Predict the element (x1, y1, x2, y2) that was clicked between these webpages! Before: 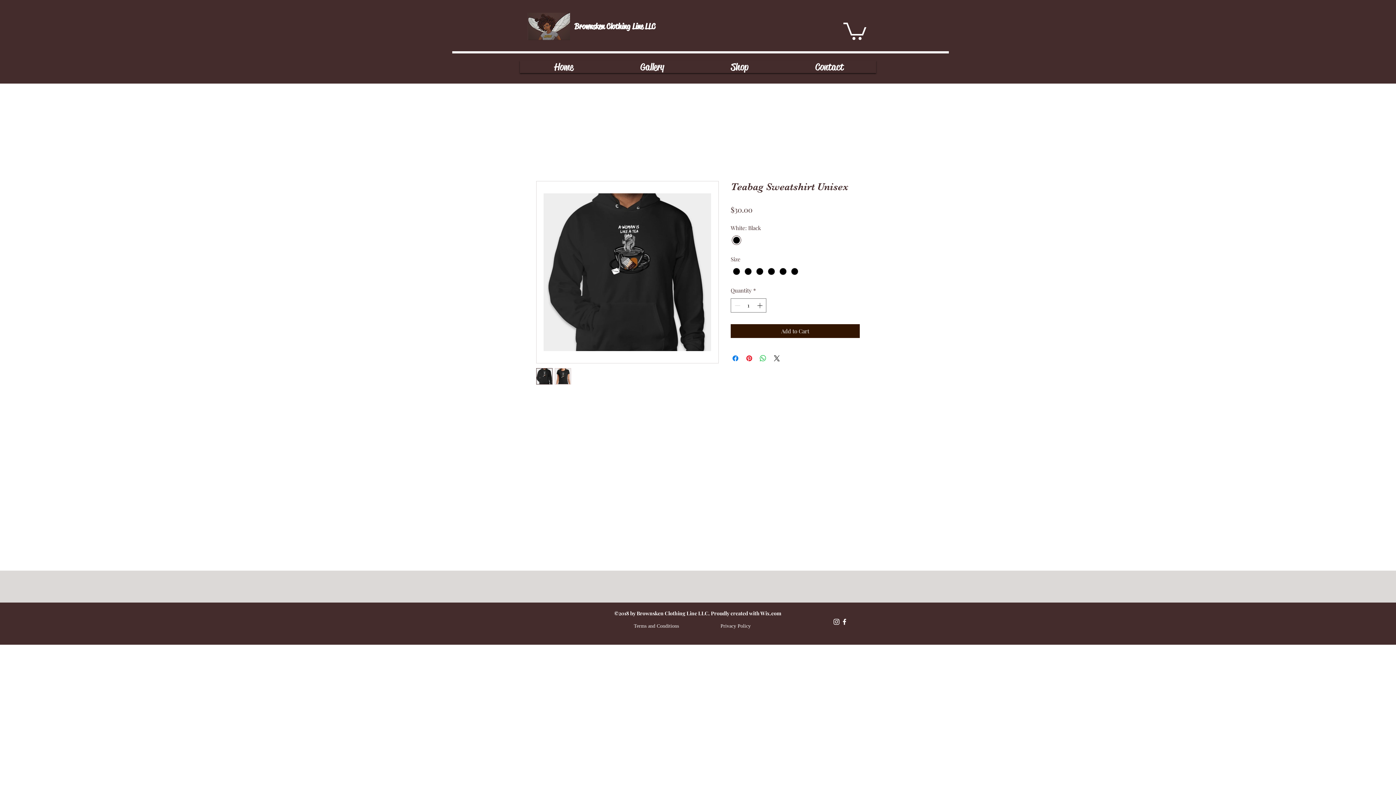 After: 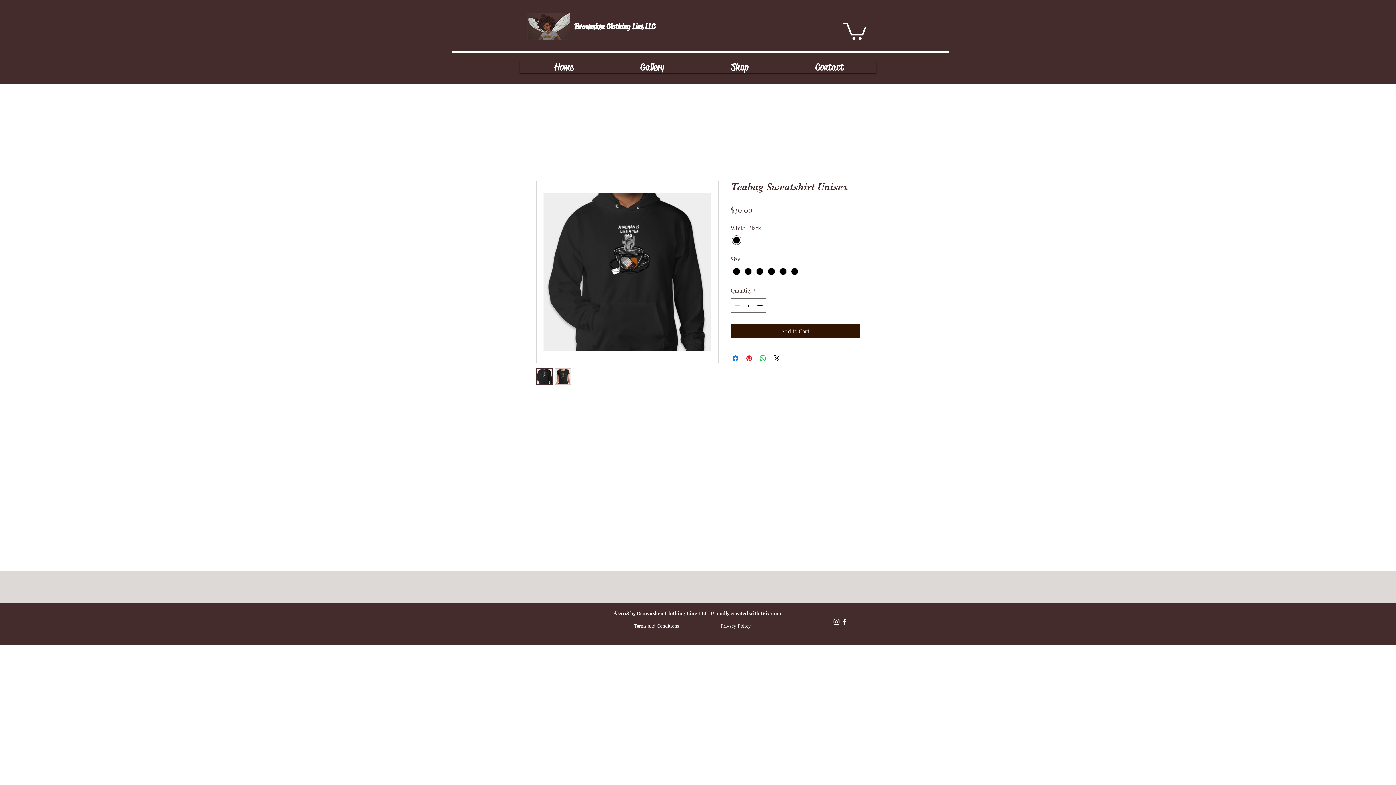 Action: bbox: (832, 618, 840, 626) label: instagram